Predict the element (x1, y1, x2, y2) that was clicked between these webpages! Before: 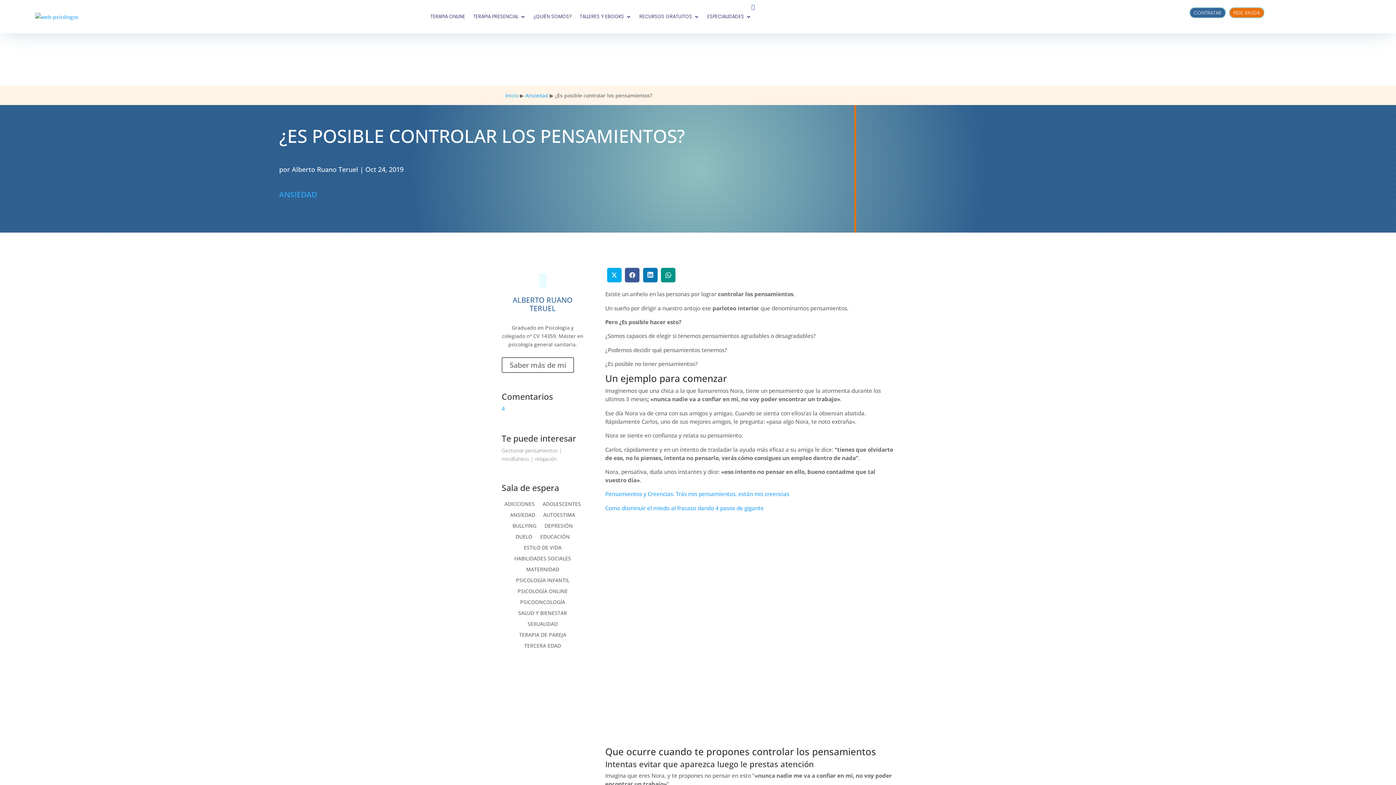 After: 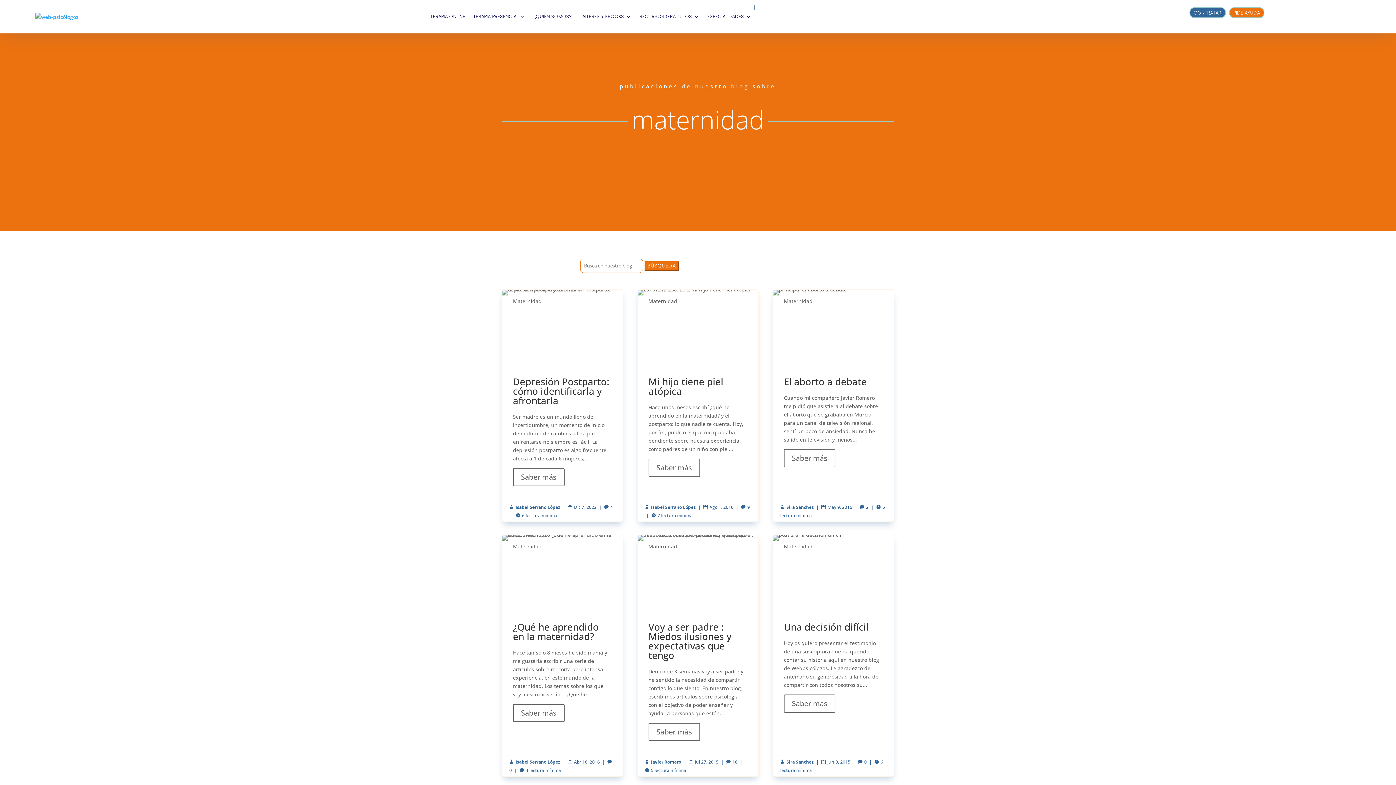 Action: label: MATERNIDAD bbox: (526, 567, 559, 575)